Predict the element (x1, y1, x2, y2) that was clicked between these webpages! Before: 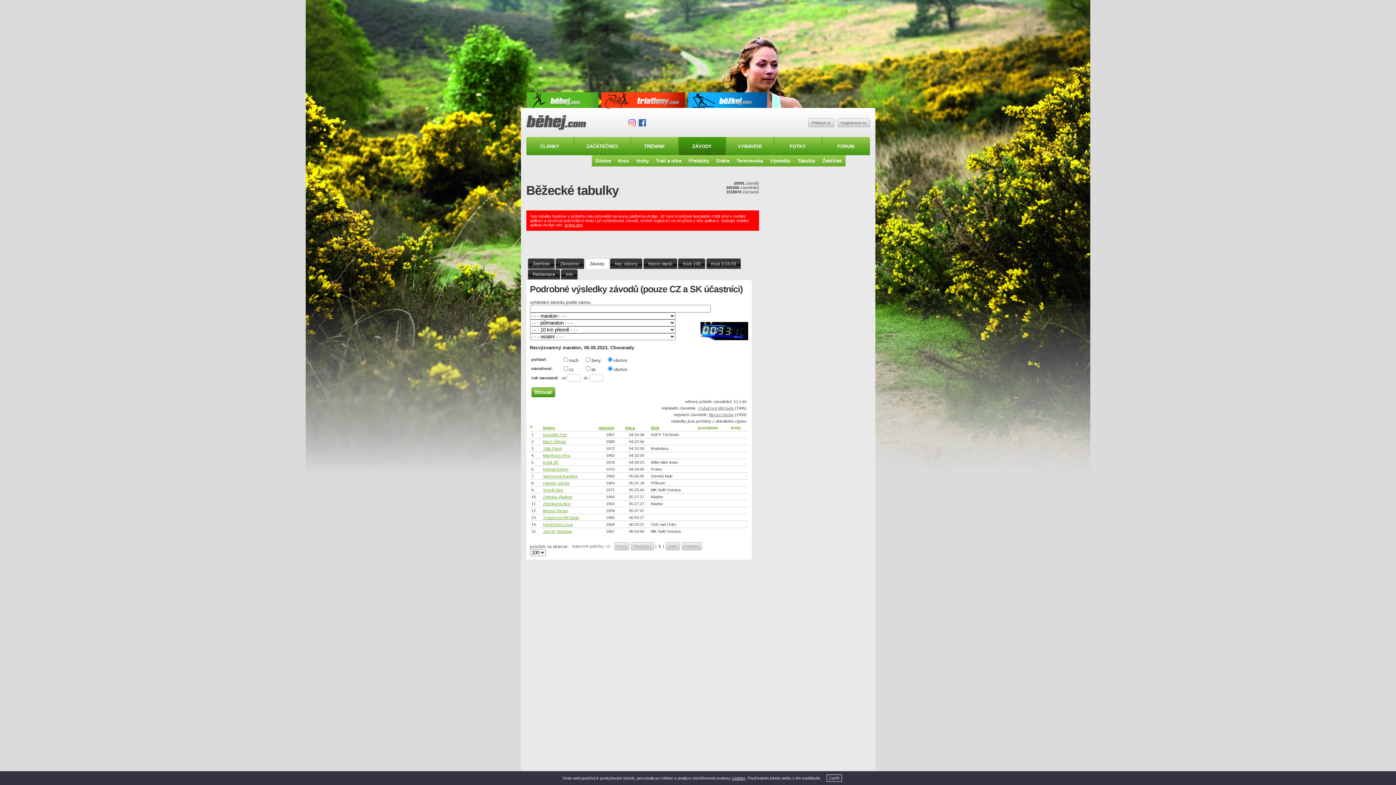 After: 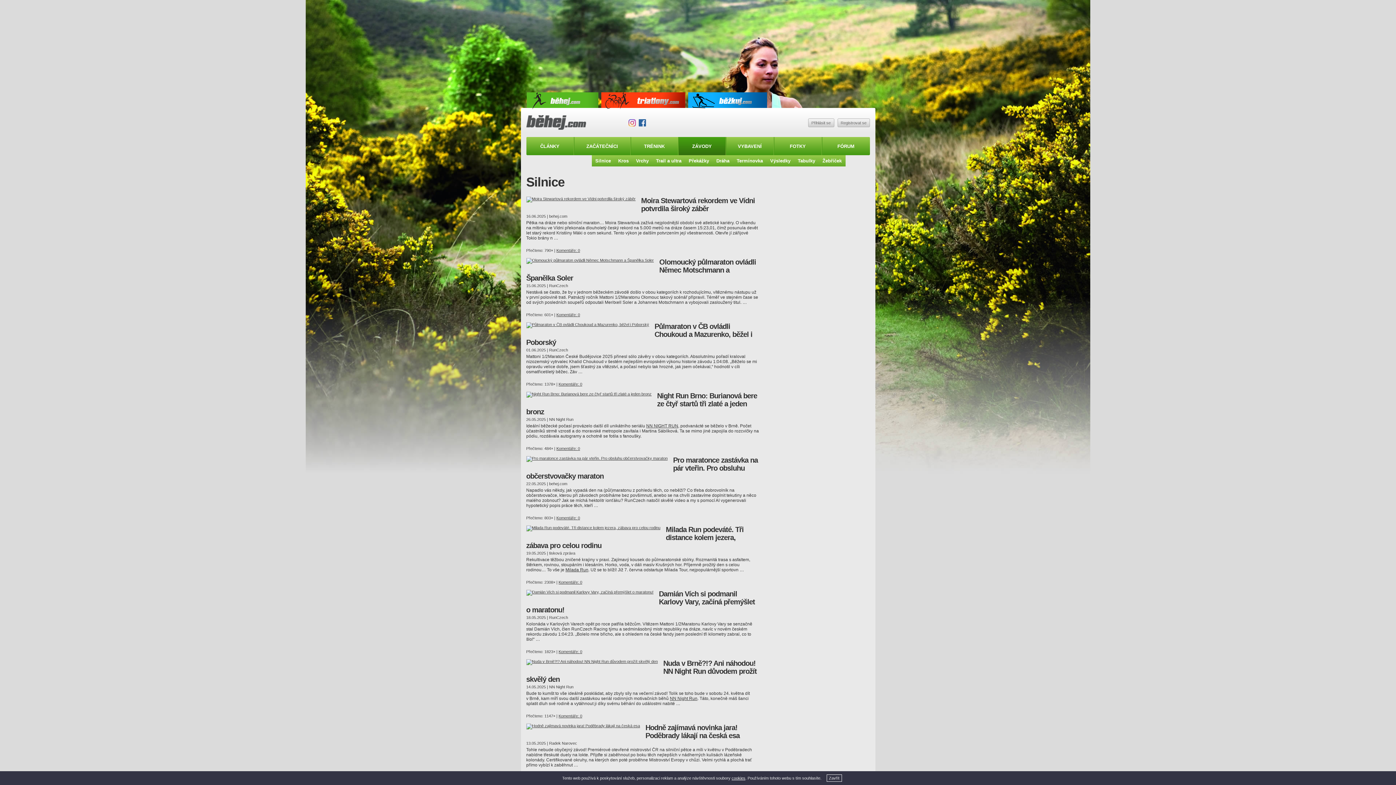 Action: label: Silnice bbox: (591, 155, 614, 166)